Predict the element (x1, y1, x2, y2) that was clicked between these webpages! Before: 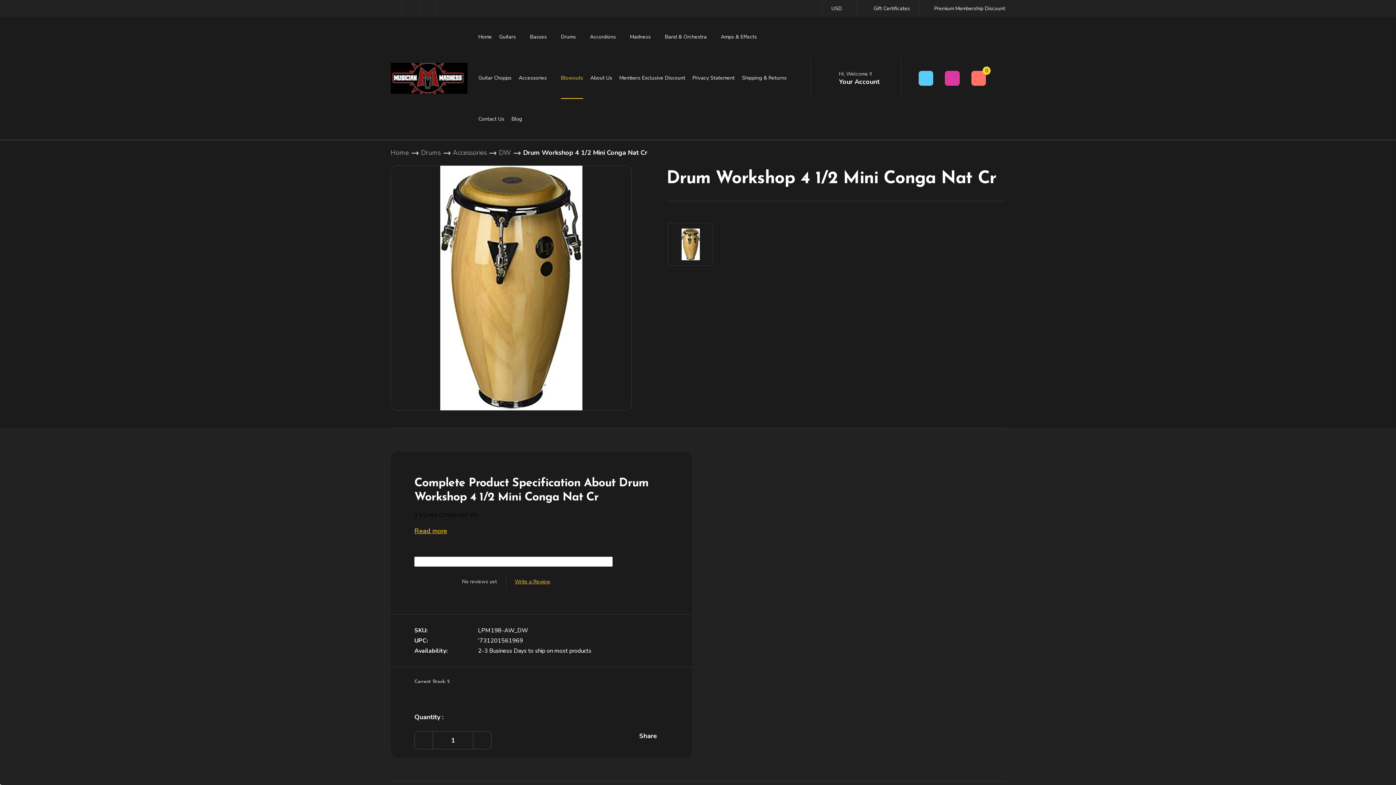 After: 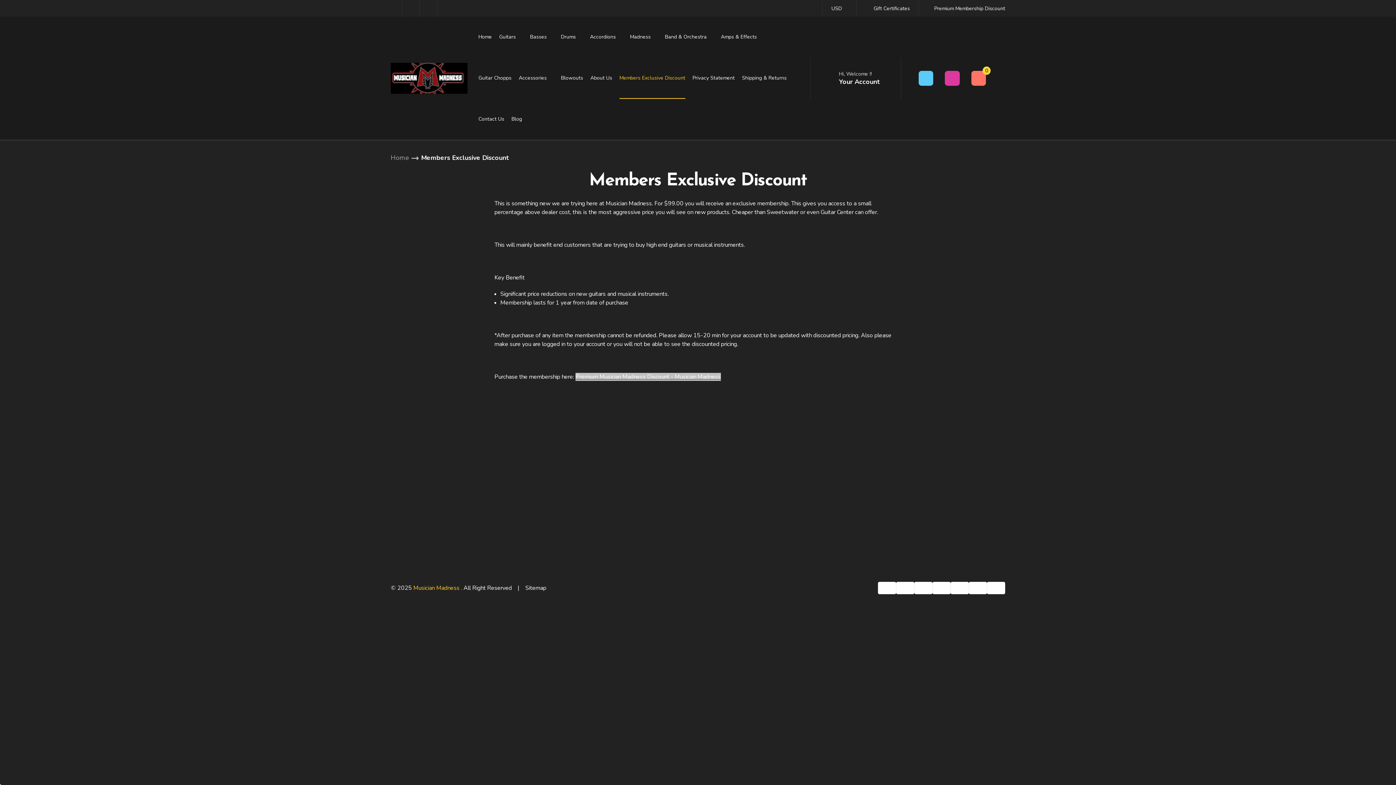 Action: label: Members Exclusive Discount bbox: (616, 57, 689, 98)